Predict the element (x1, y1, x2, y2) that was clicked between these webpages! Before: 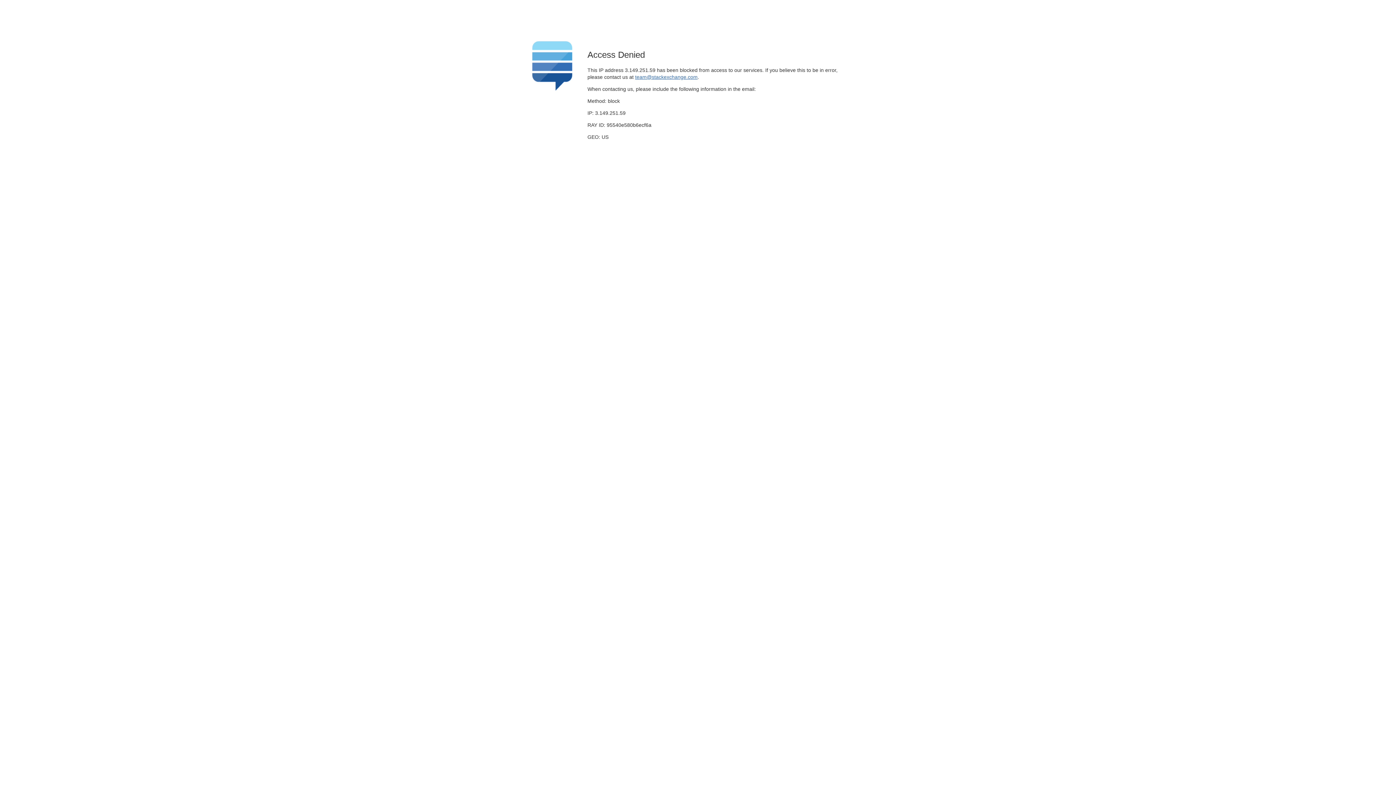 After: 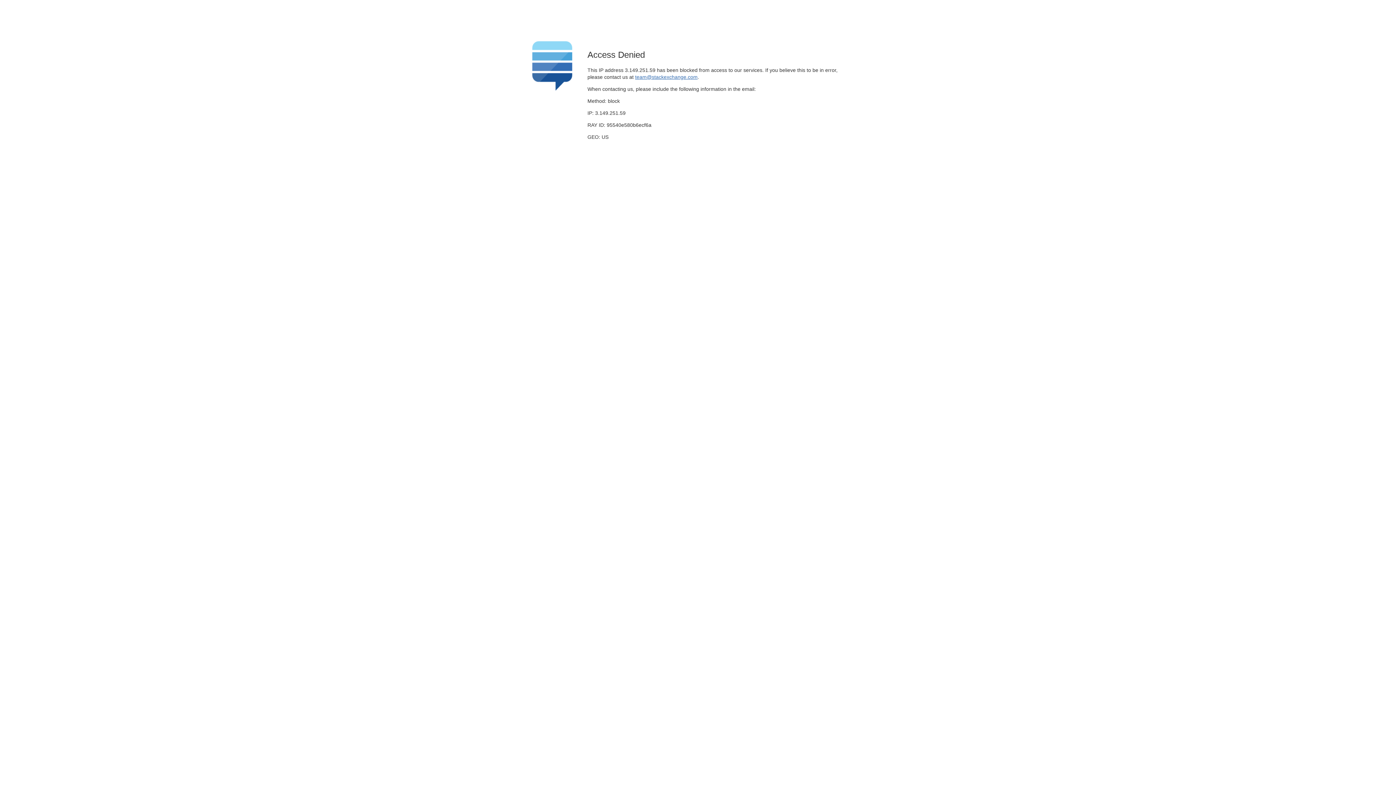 Action: label: team@stackexchange.com bbox: (635, 74, 697, 79)